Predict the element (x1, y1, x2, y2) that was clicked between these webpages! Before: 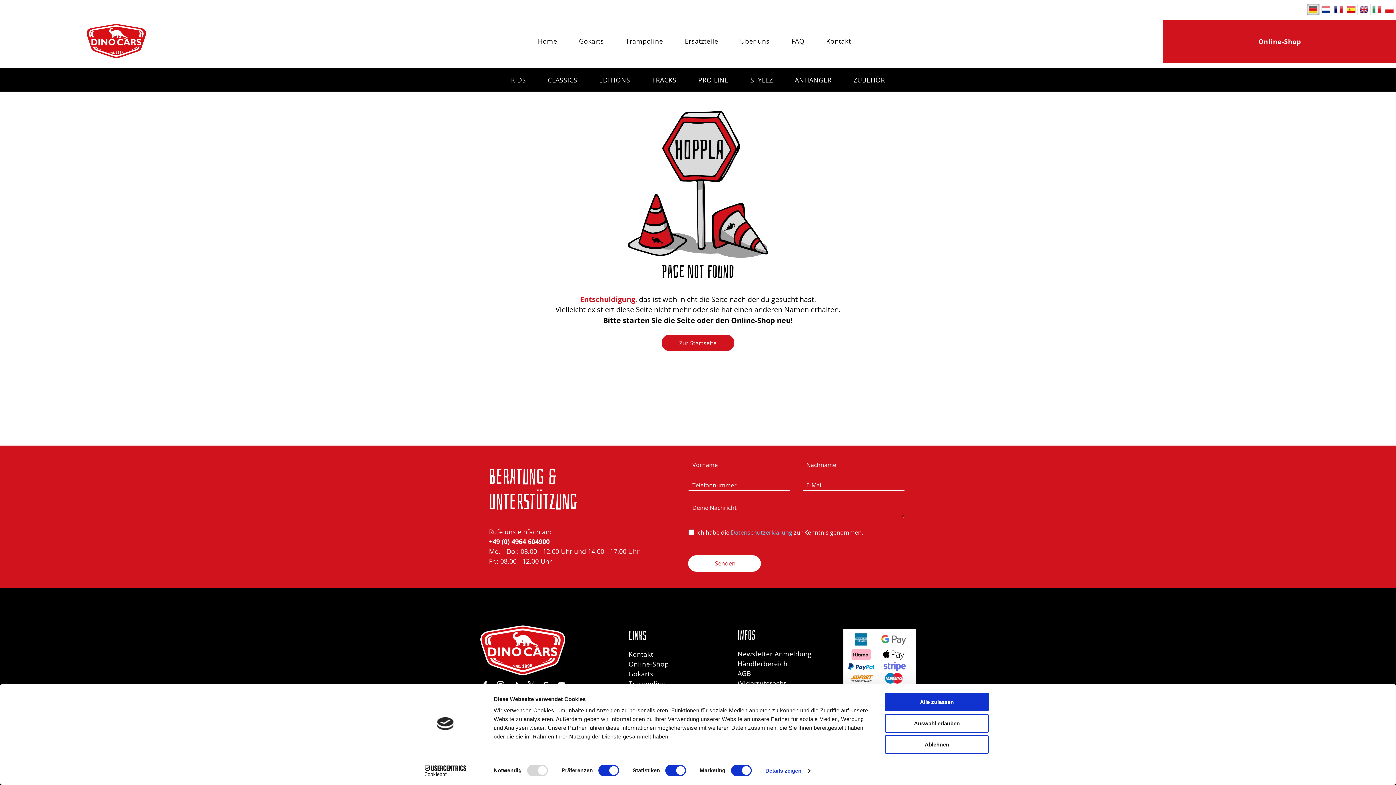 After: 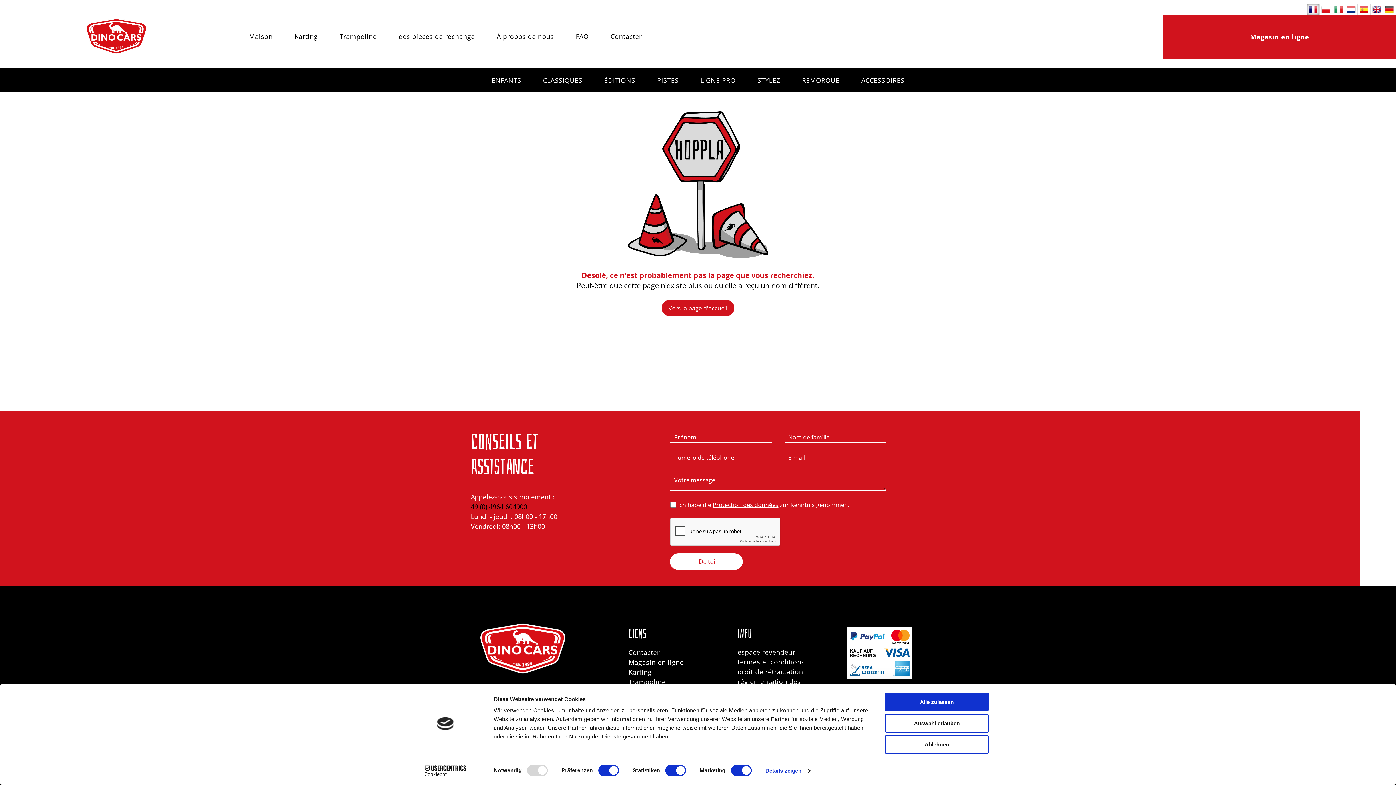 Action: bbox: (1332, 3, 1345, 15)